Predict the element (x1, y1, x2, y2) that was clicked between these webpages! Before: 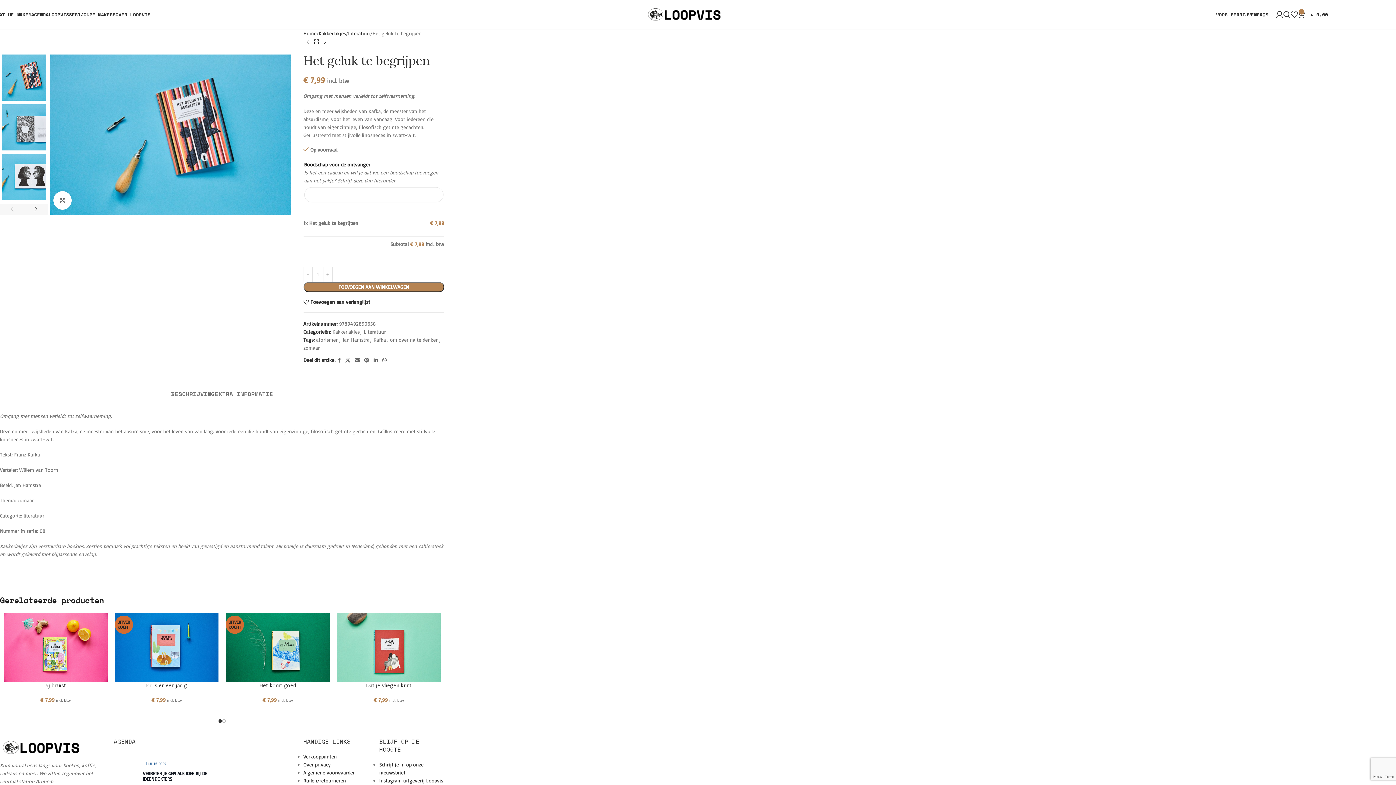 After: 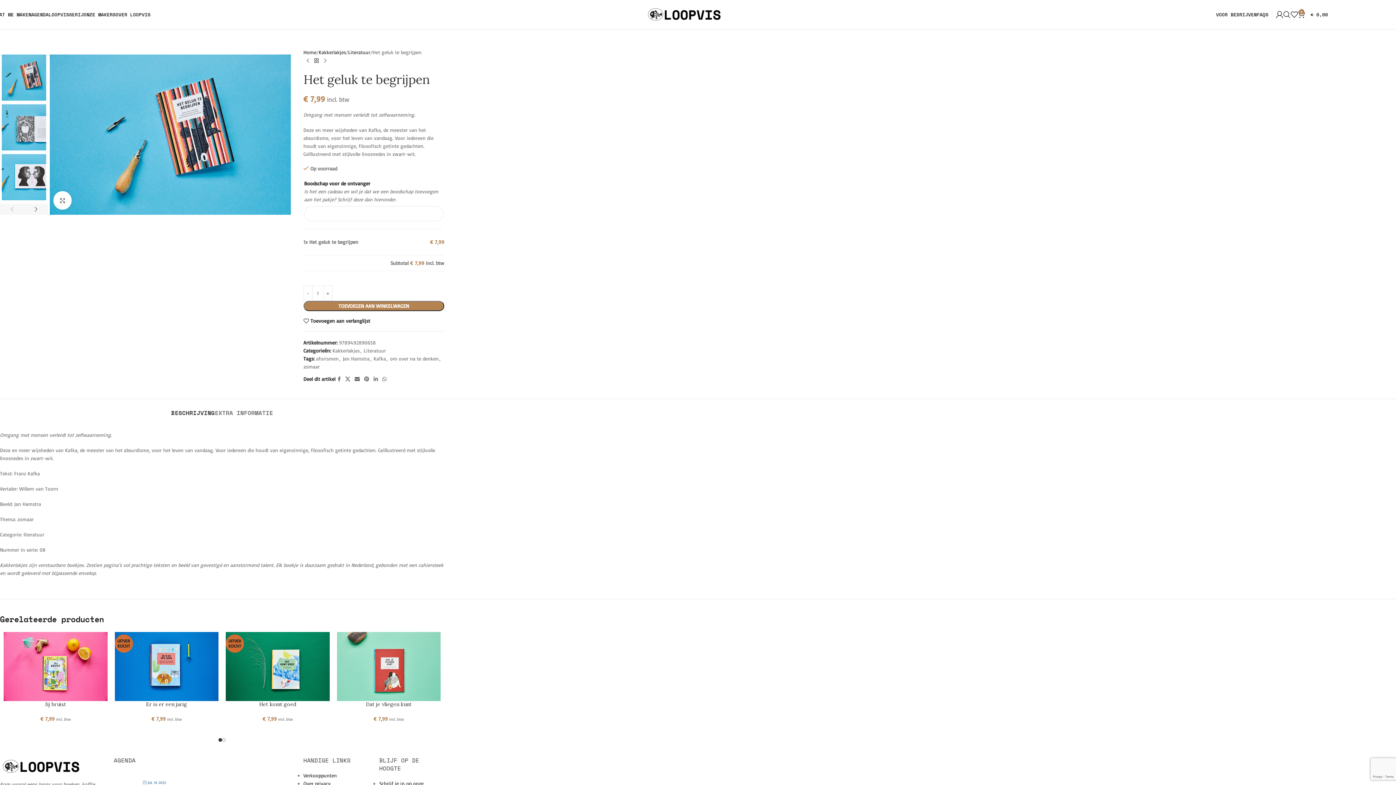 Action: label: BESCHRIJVING bbox: (171, 379, 214, 401)